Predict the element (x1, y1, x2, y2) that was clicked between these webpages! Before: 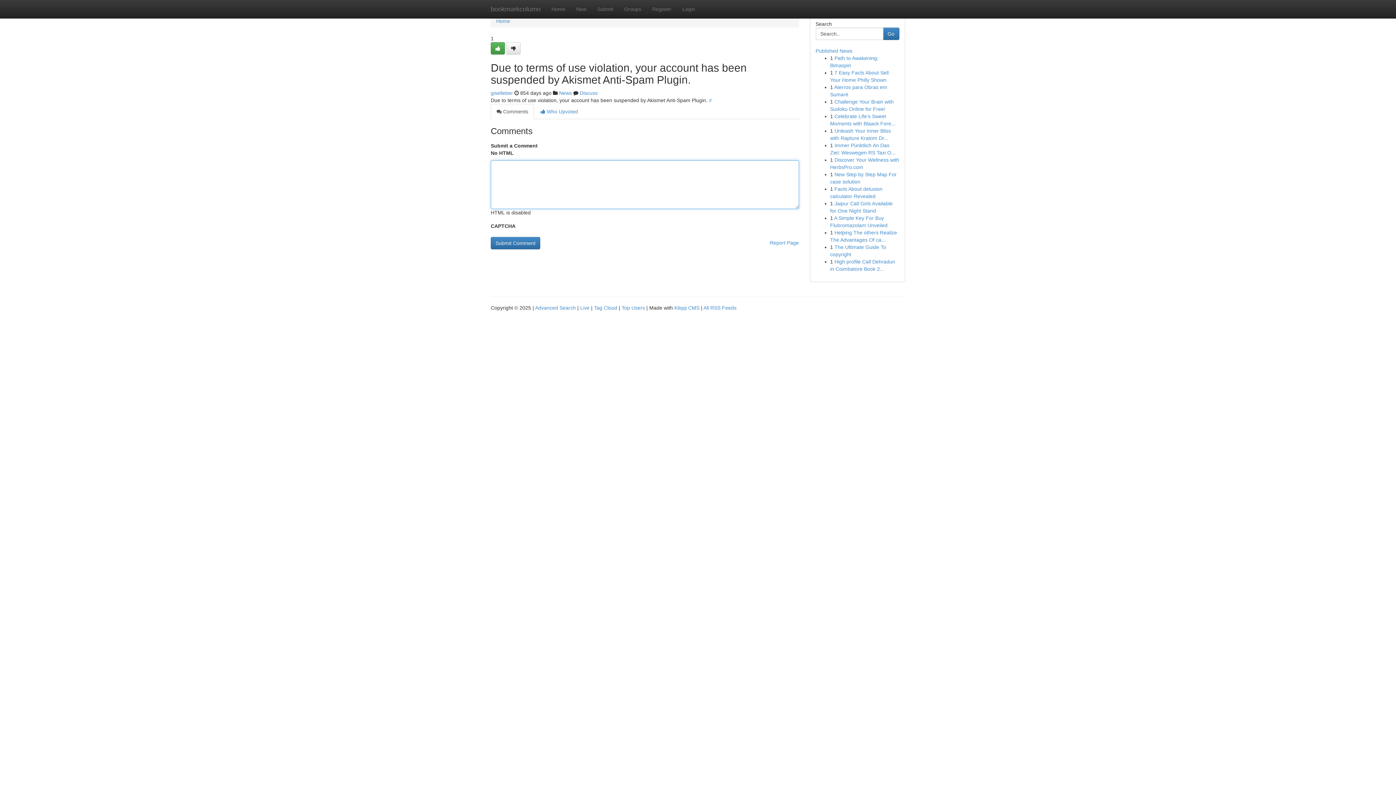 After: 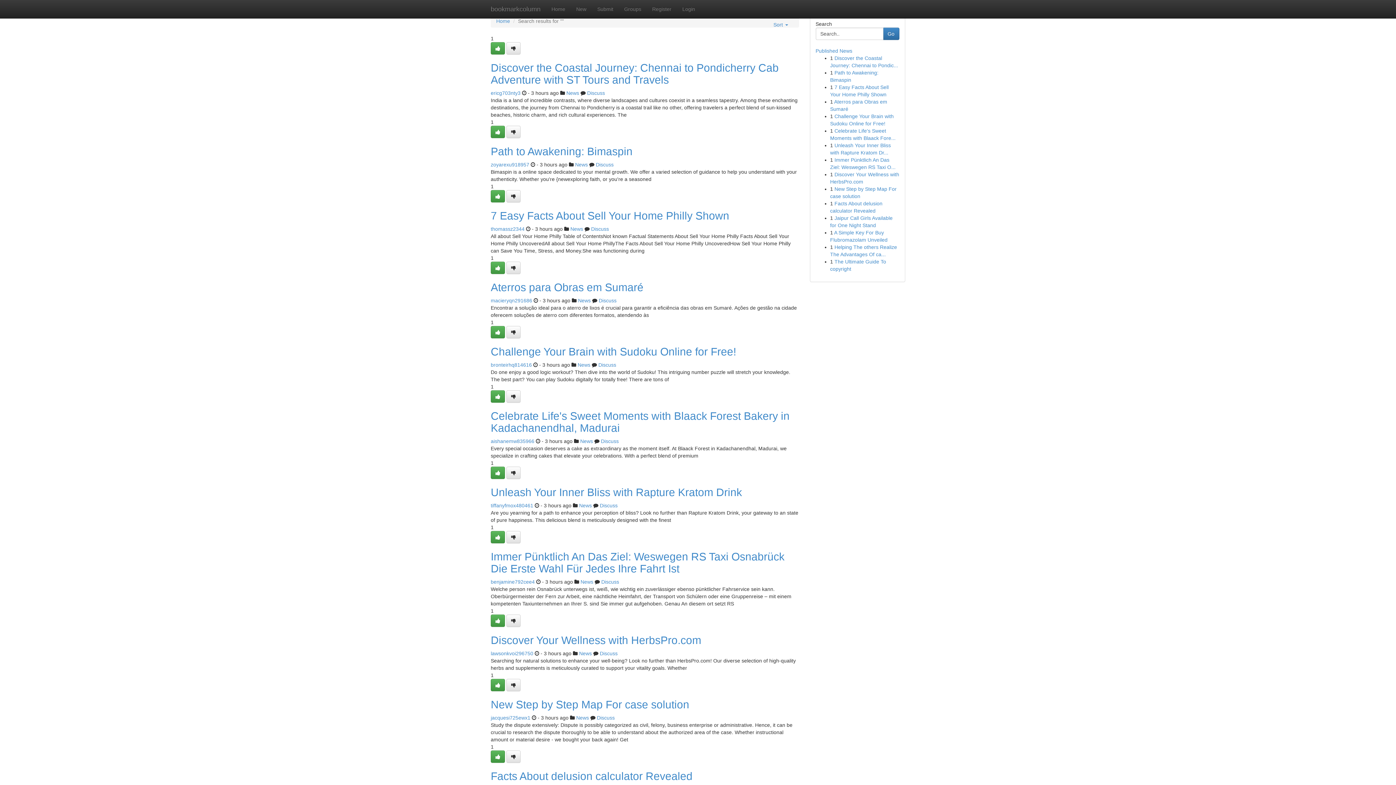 Action: label: Advanced Search bbox: (535, 305, 576, 310)